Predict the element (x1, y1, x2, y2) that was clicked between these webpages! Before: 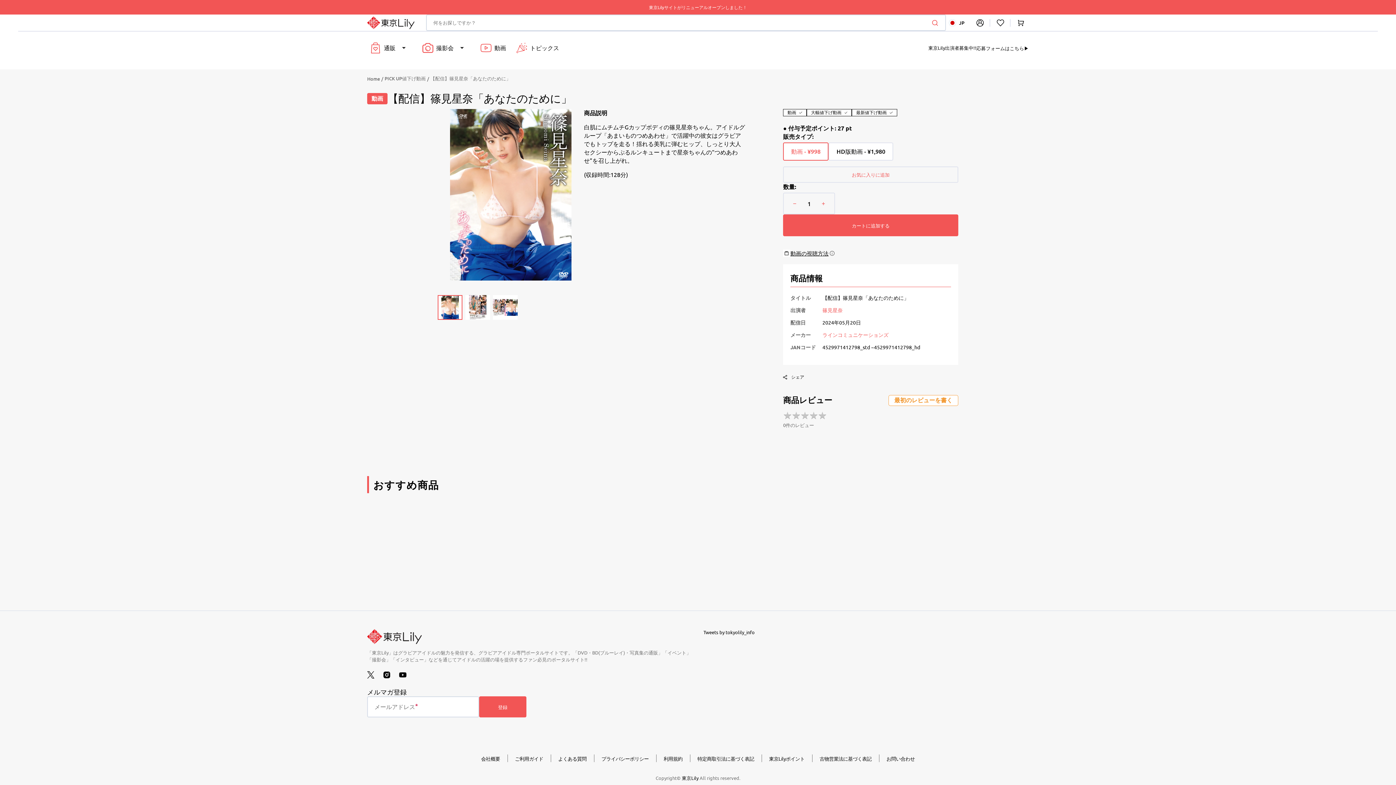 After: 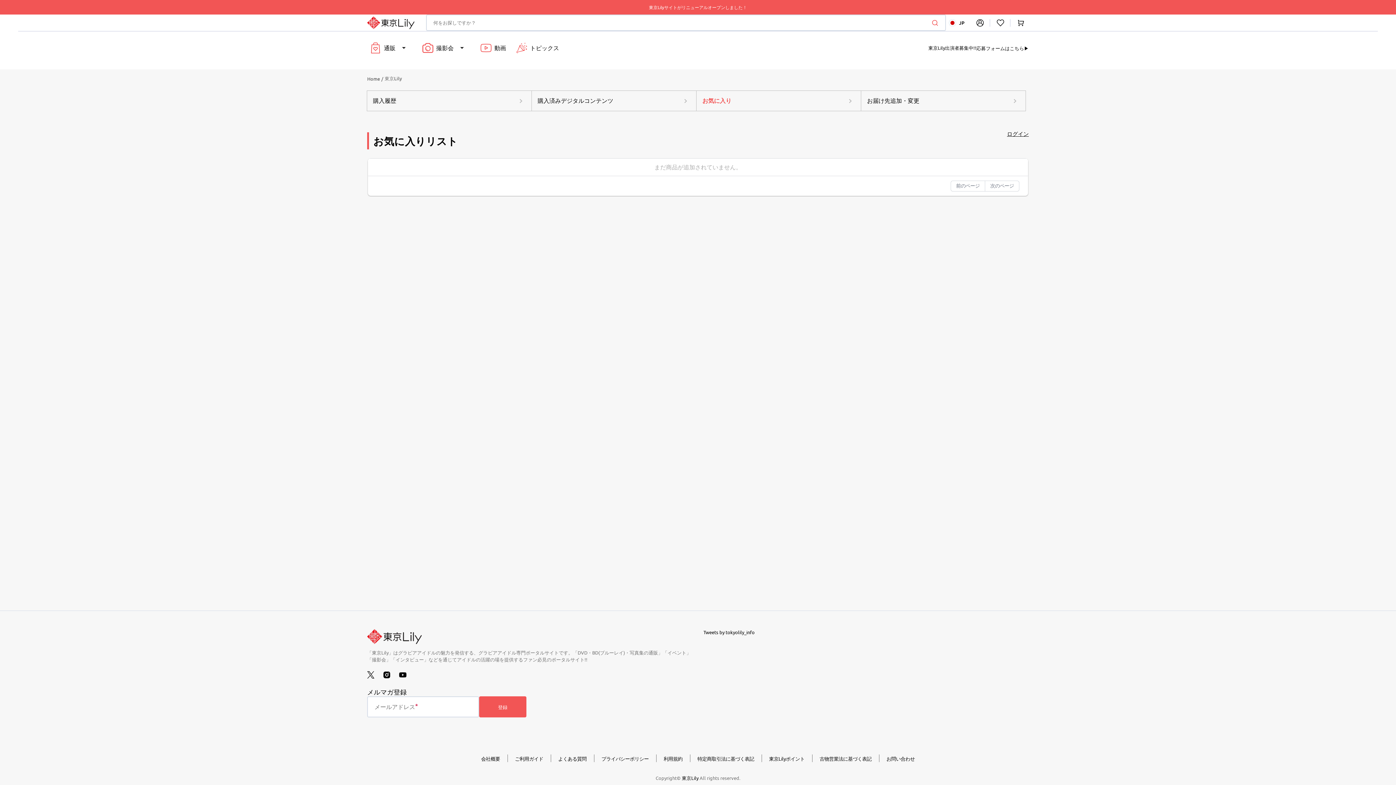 Action: label: お気に入り bbox: (989, 14, 1008, 30)